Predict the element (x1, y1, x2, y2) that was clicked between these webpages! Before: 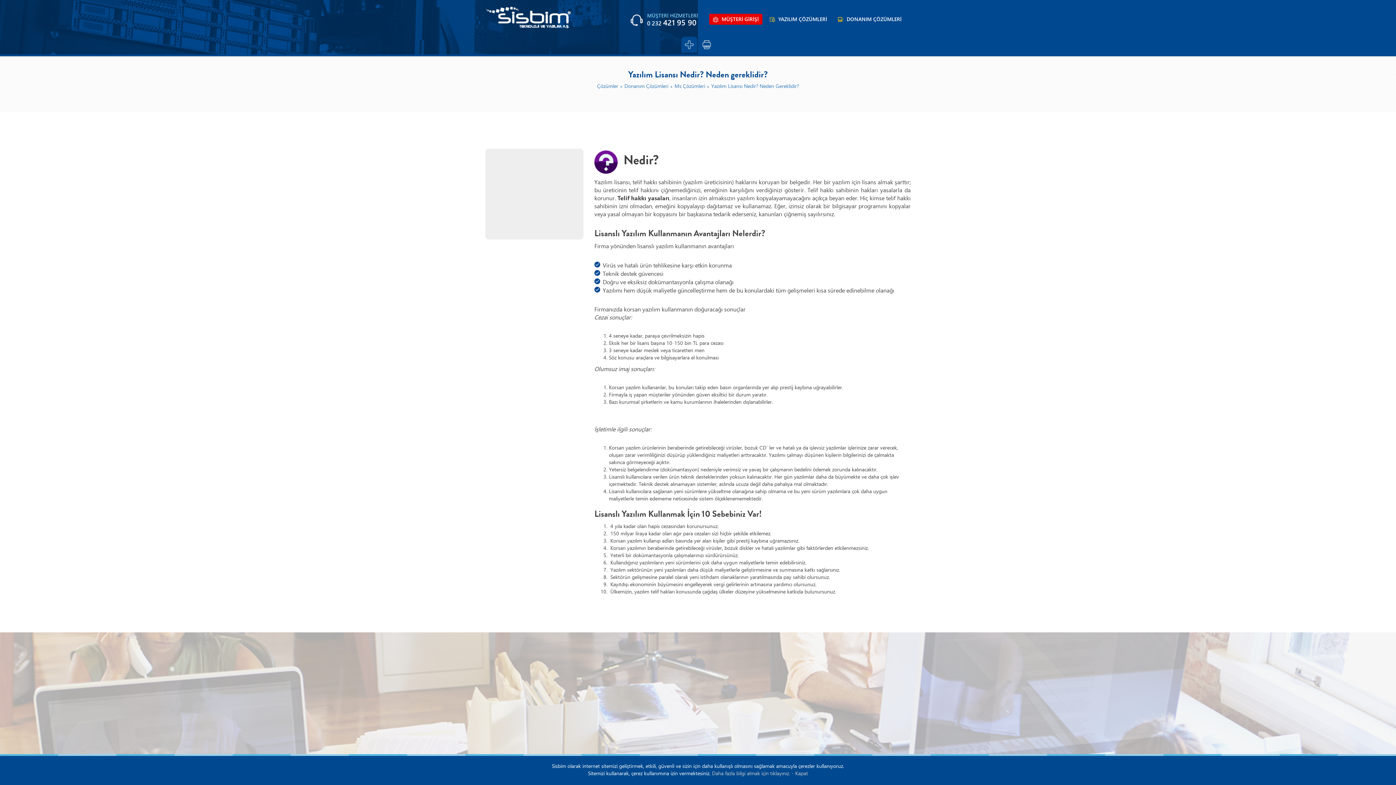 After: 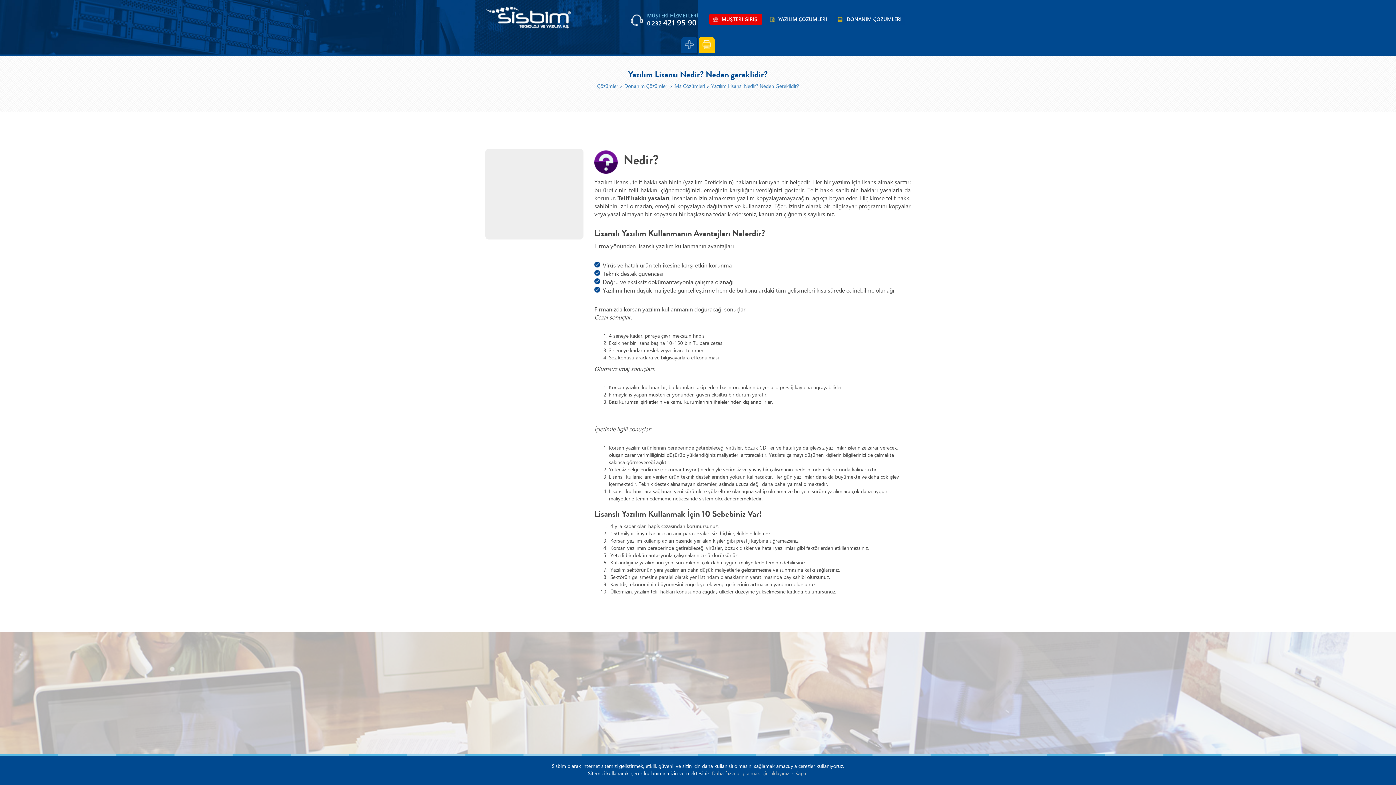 Action: bbox: (698, 36, 714, 52)